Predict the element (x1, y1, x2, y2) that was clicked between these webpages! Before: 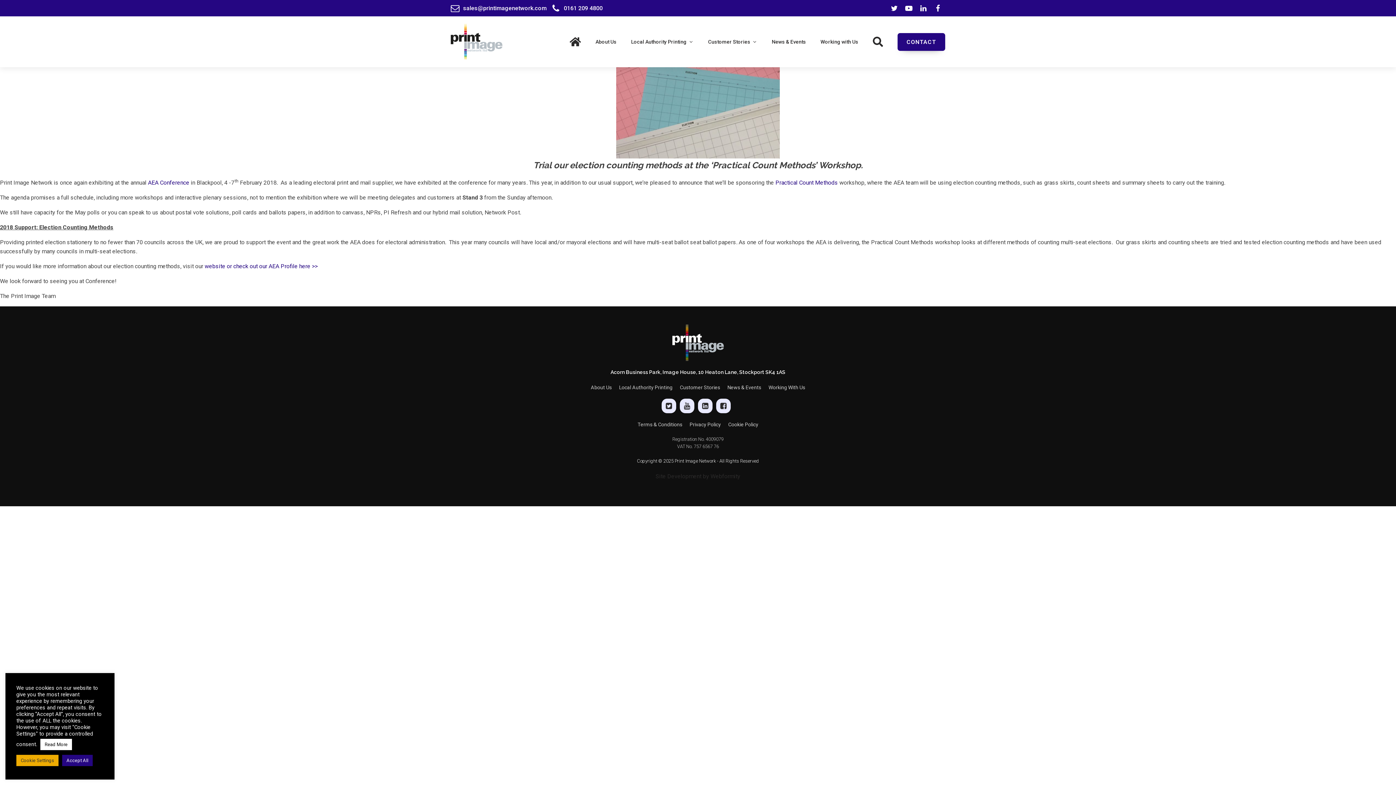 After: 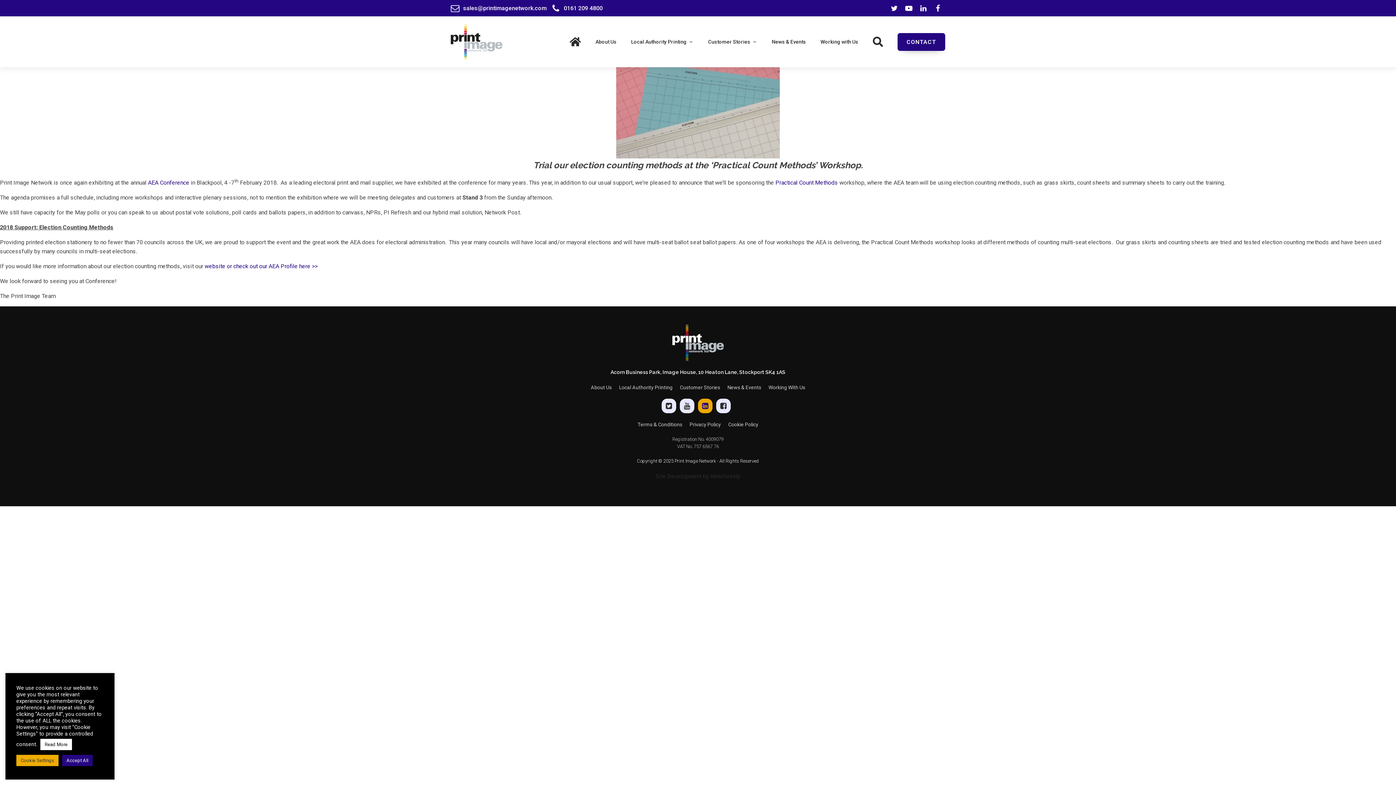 Action: bbox: (698, 398, 716, 413)